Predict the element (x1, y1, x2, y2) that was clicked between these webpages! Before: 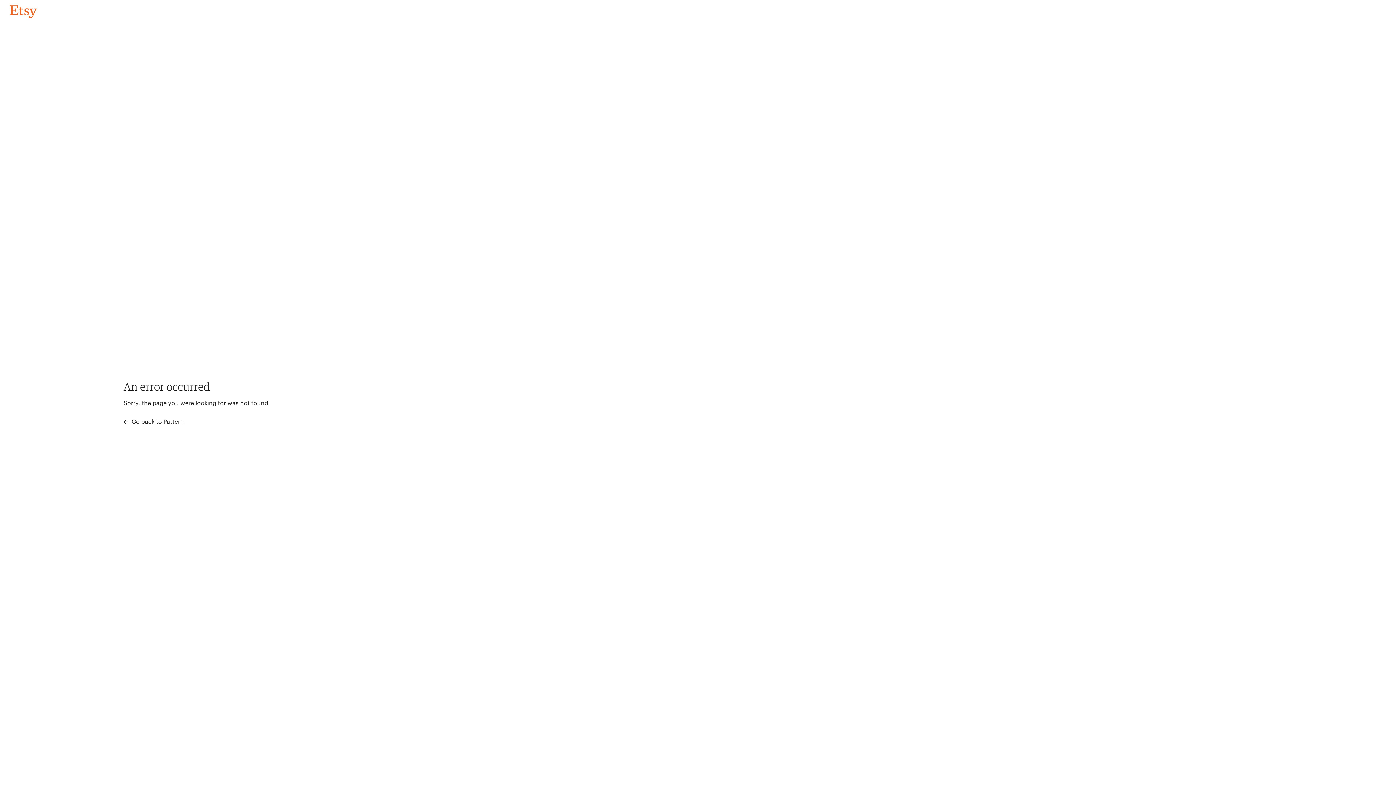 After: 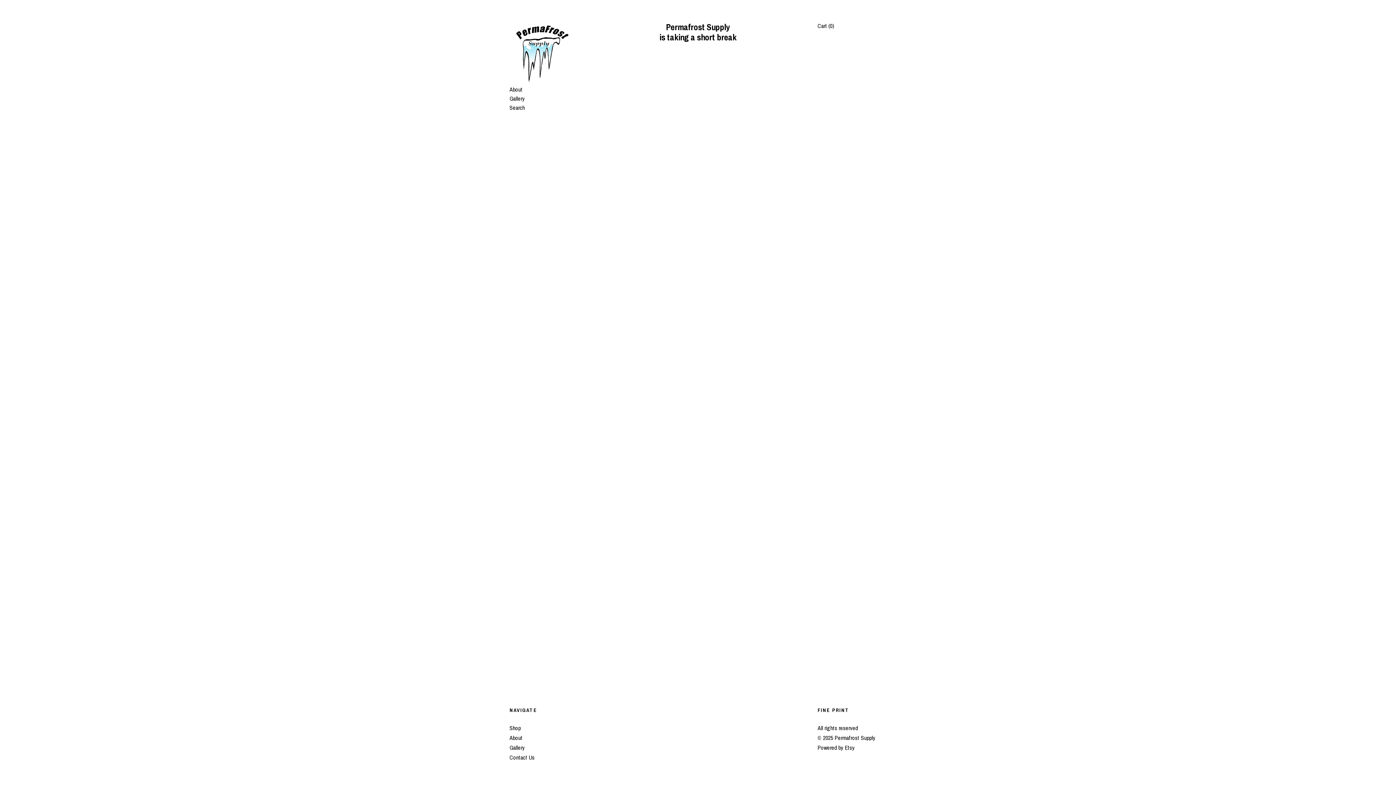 Action: bbox: (4, 3, 42, 18) label: Go back to Pattern